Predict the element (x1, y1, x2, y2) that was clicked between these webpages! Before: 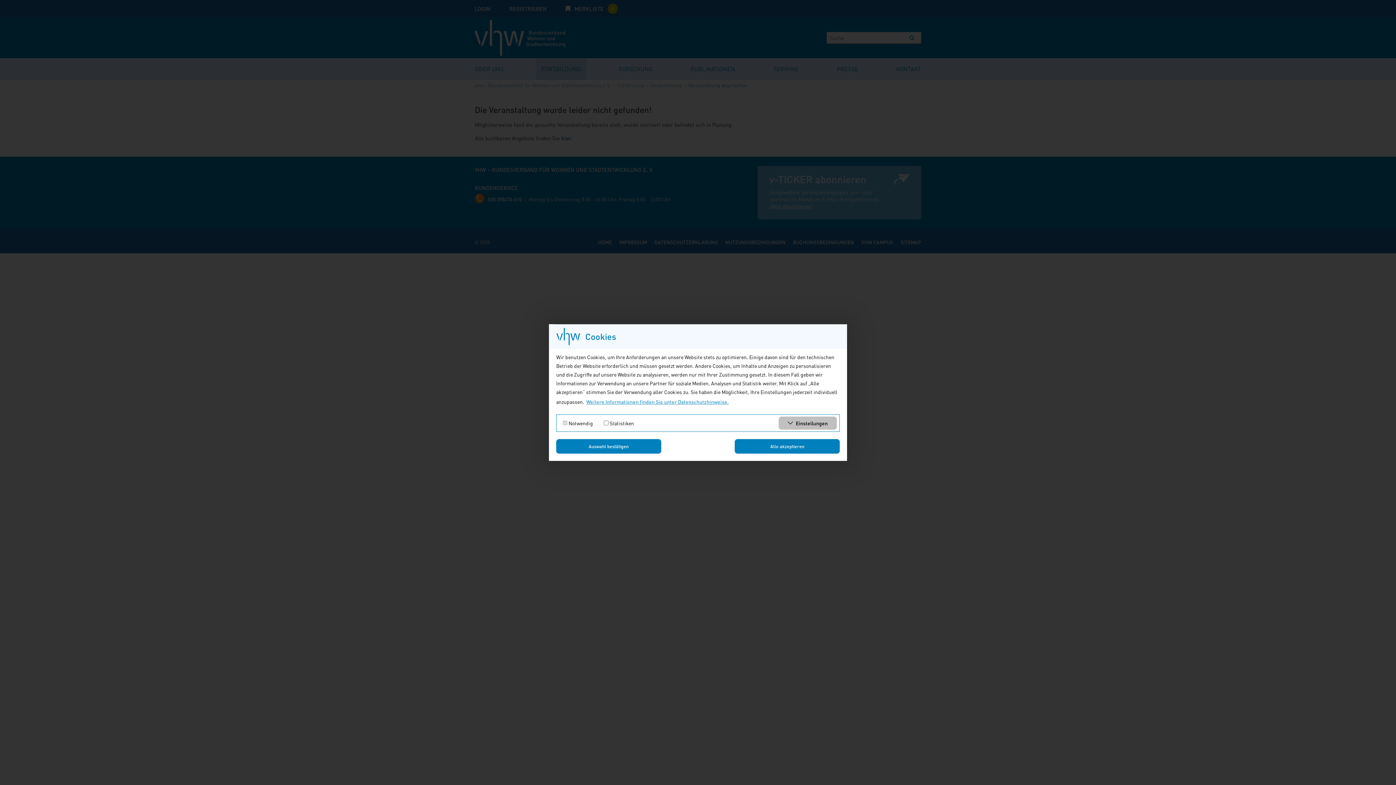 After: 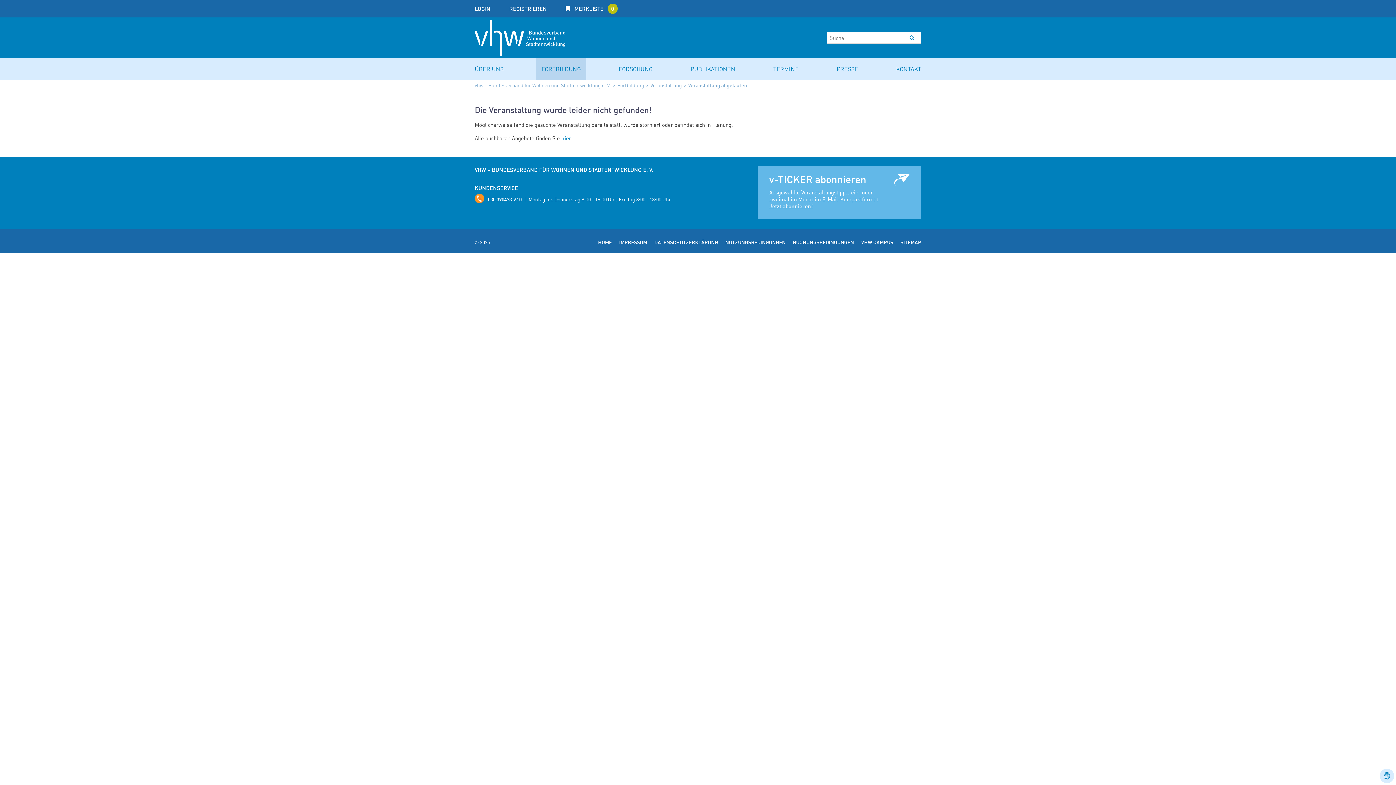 Action: label: allow cookies bbox: (556, 439, 661, 453)